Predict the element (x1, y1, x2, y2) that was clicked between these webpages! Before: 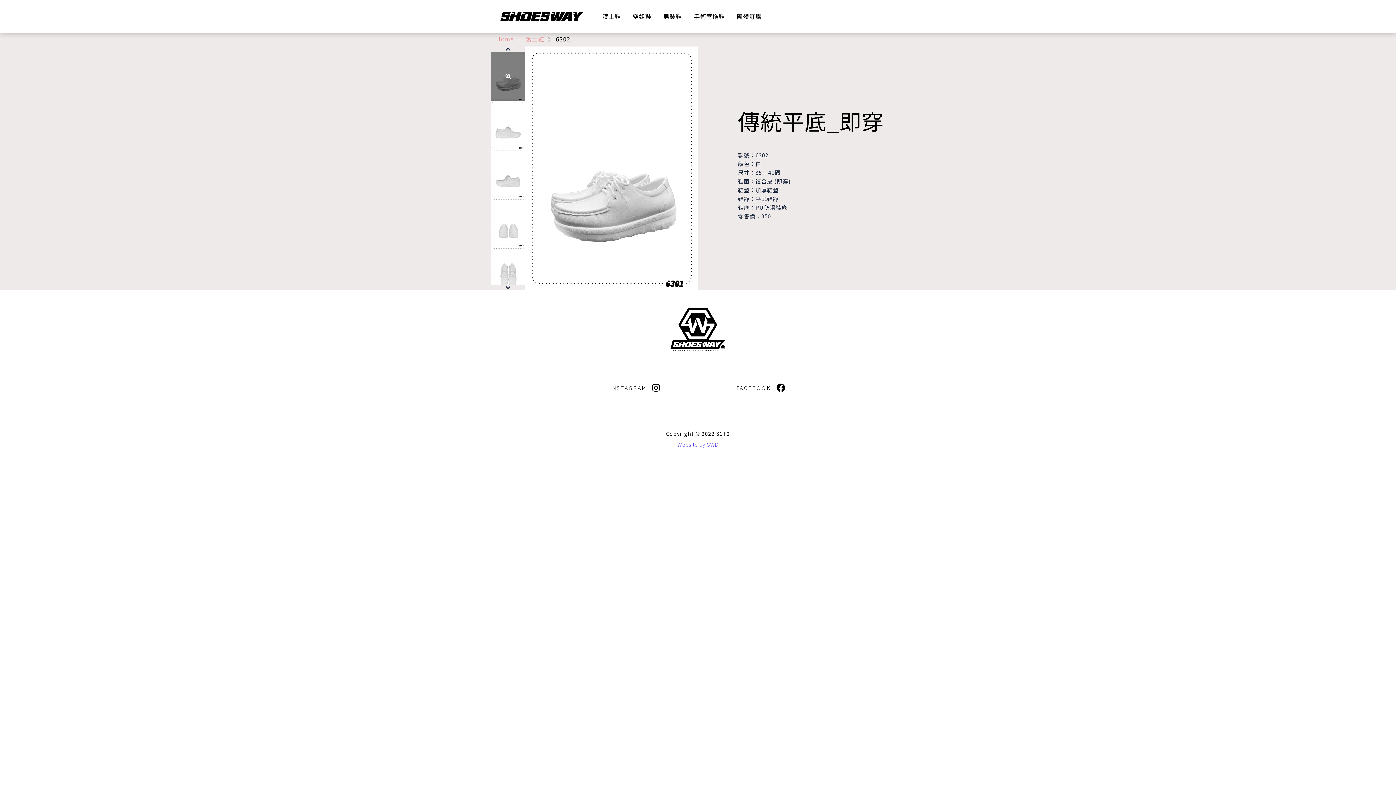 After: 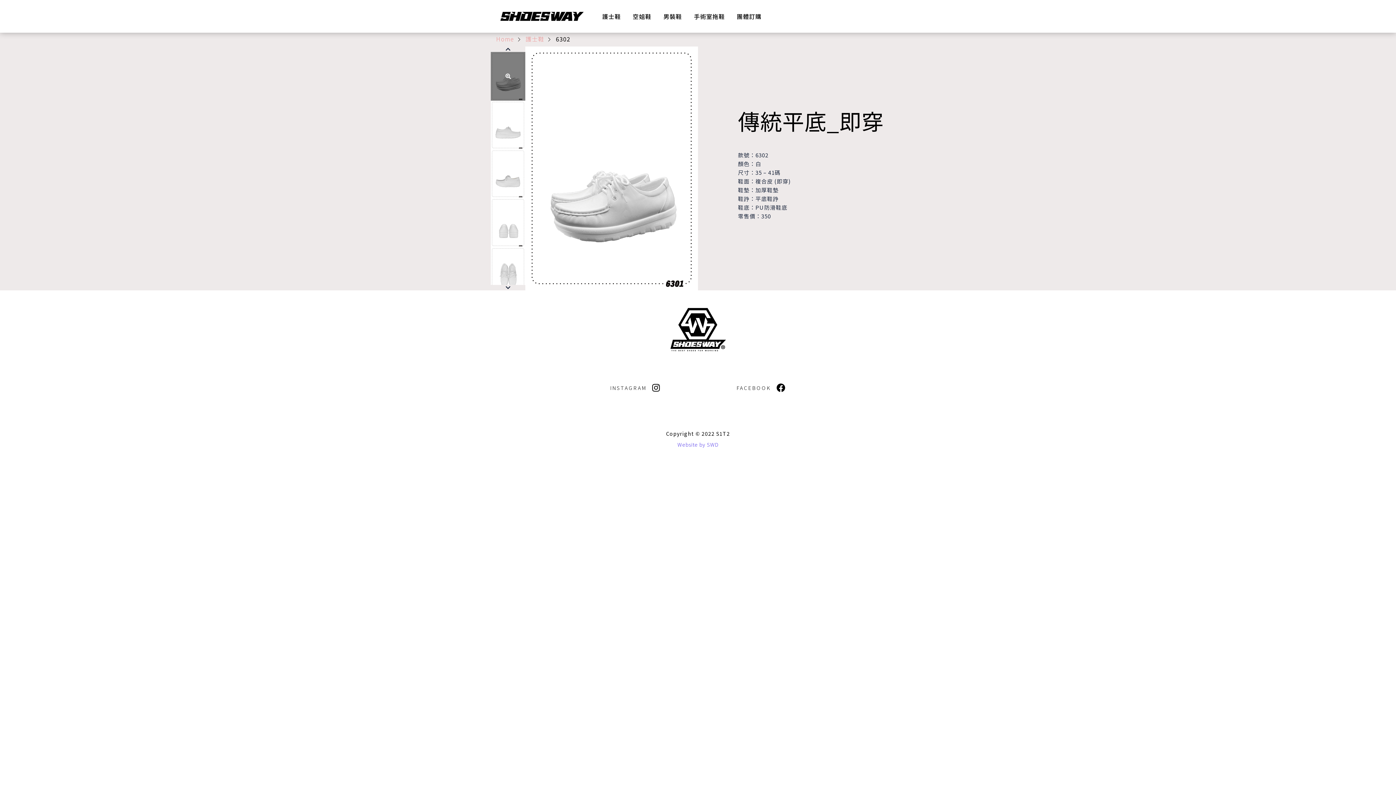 Action: label: FACEBOOK bbox: (713, 382, 808, 393)